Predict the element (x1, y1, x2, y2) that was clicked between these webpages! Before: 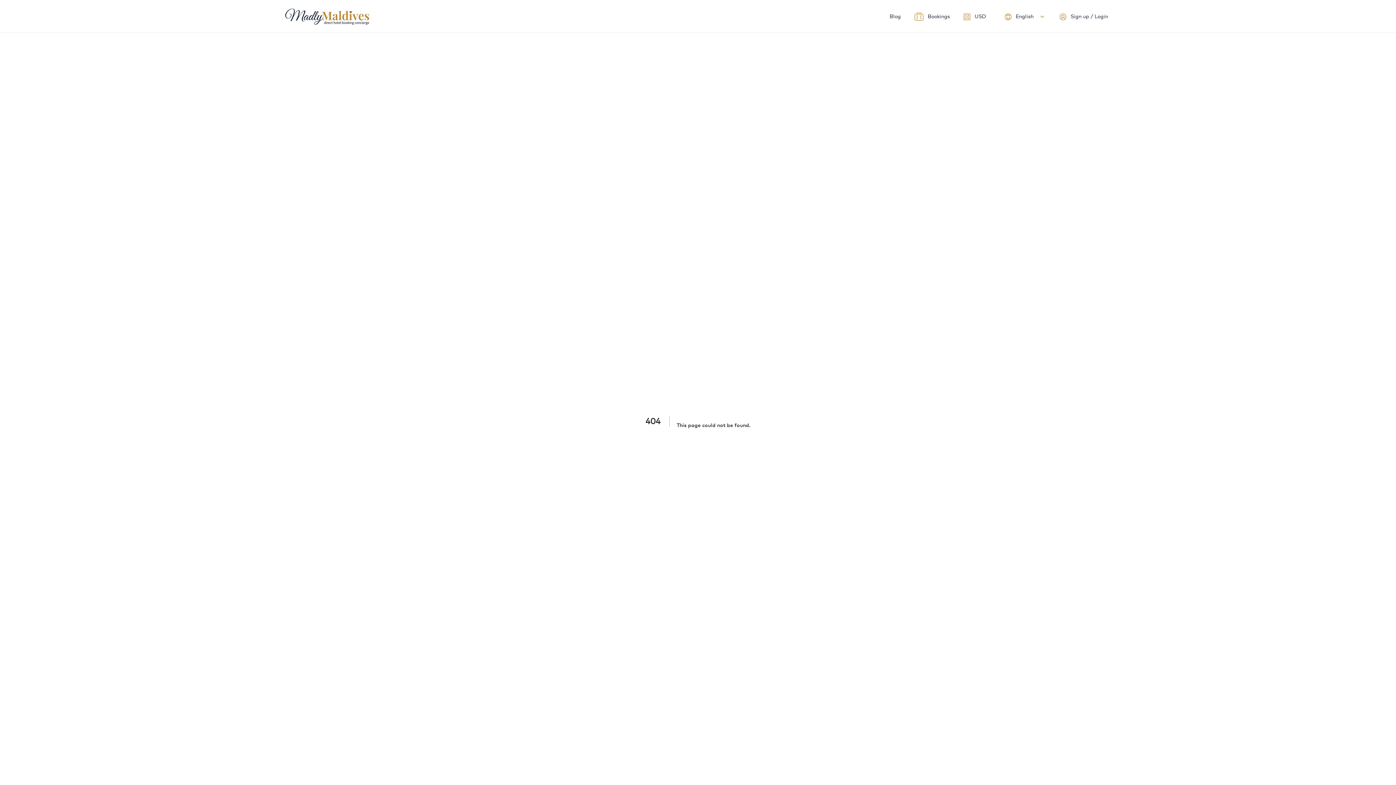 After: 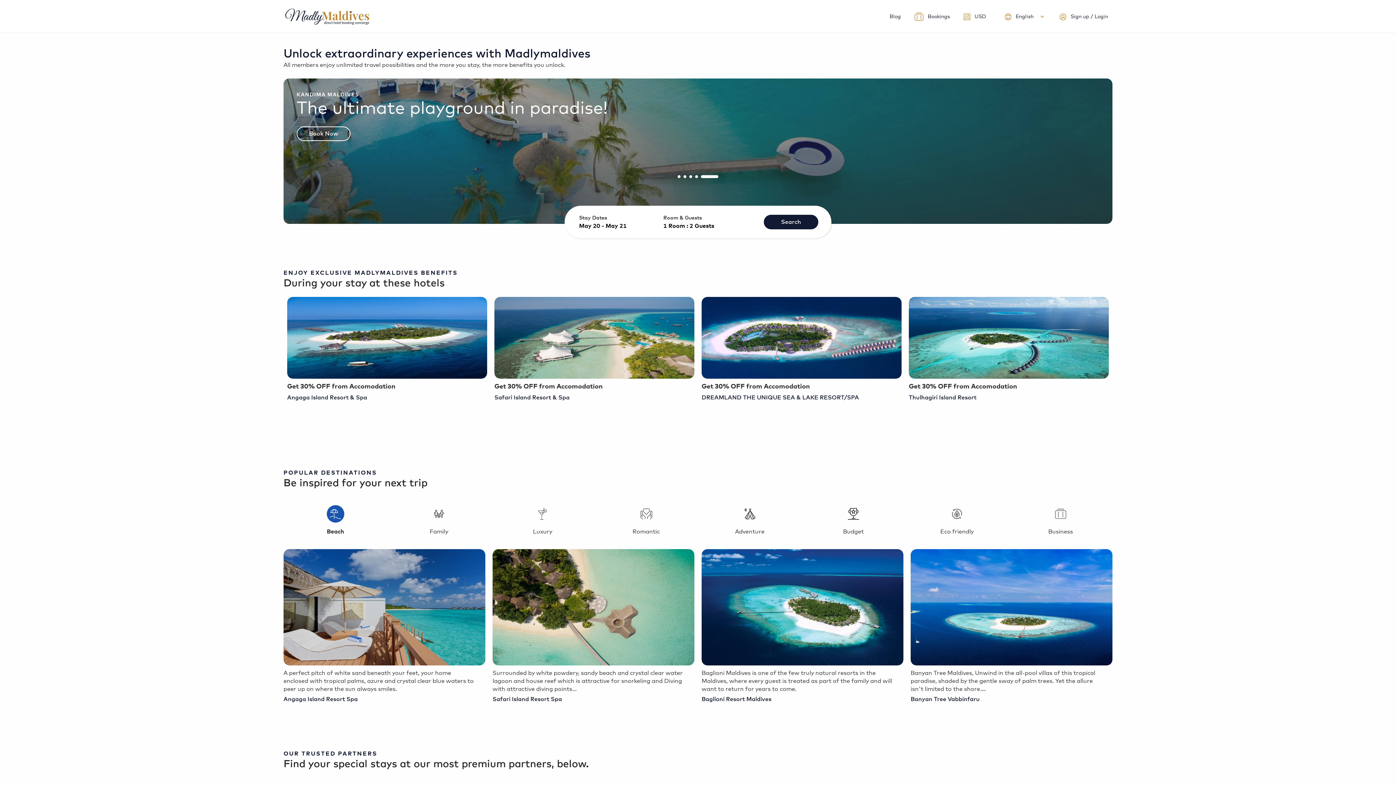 Action: bbox: (283, 7, 375, 26)